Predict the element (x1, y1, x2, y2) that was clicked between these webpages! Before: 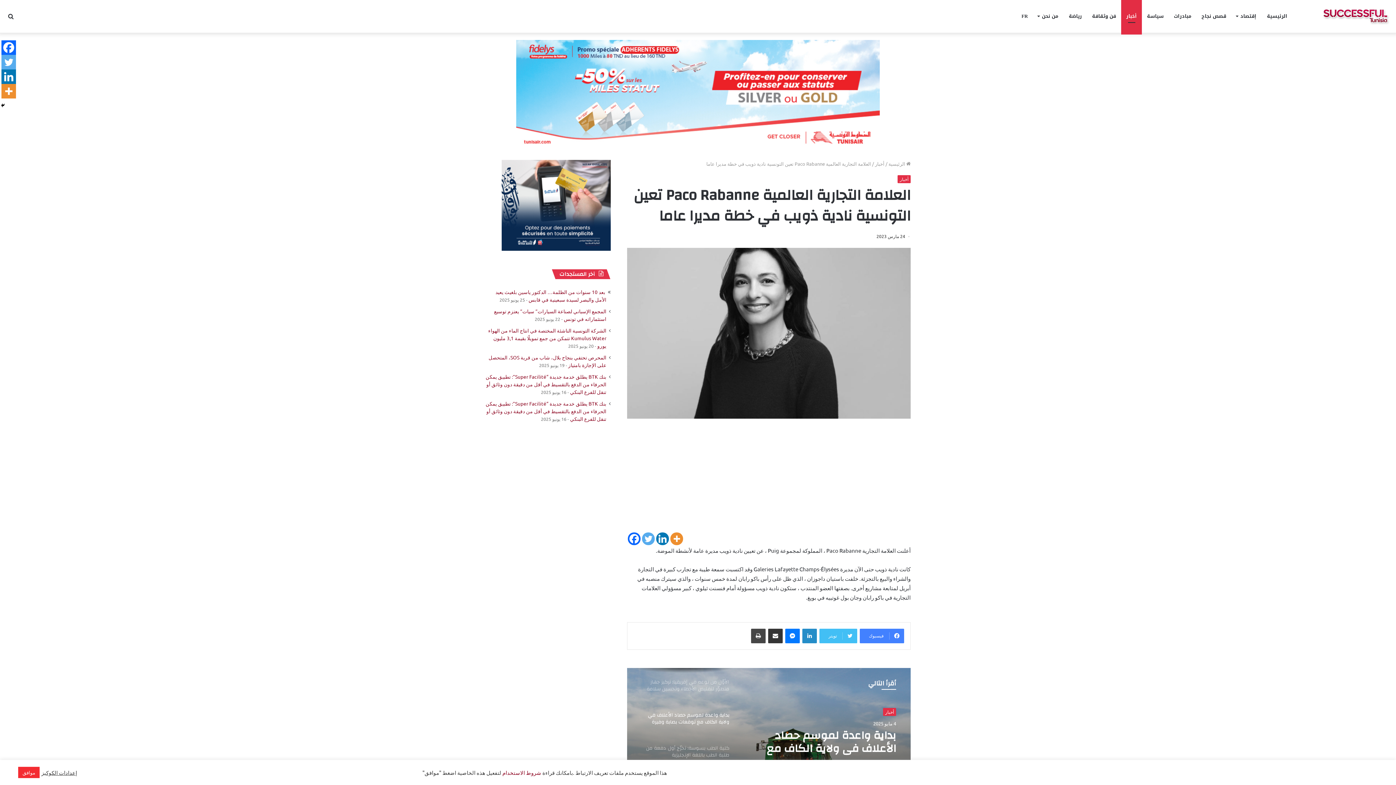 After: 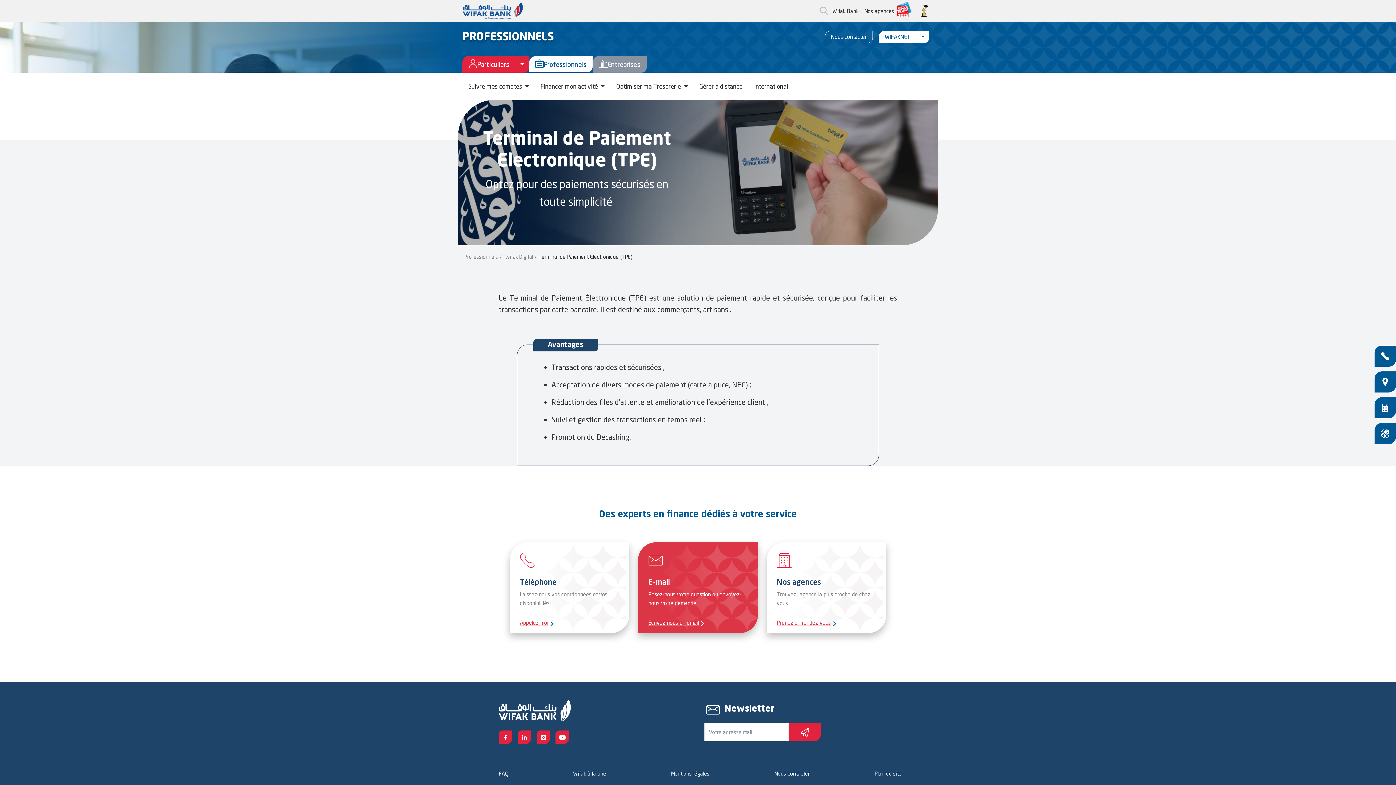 Action: label:   bbox: (605, 288, 606, 295)